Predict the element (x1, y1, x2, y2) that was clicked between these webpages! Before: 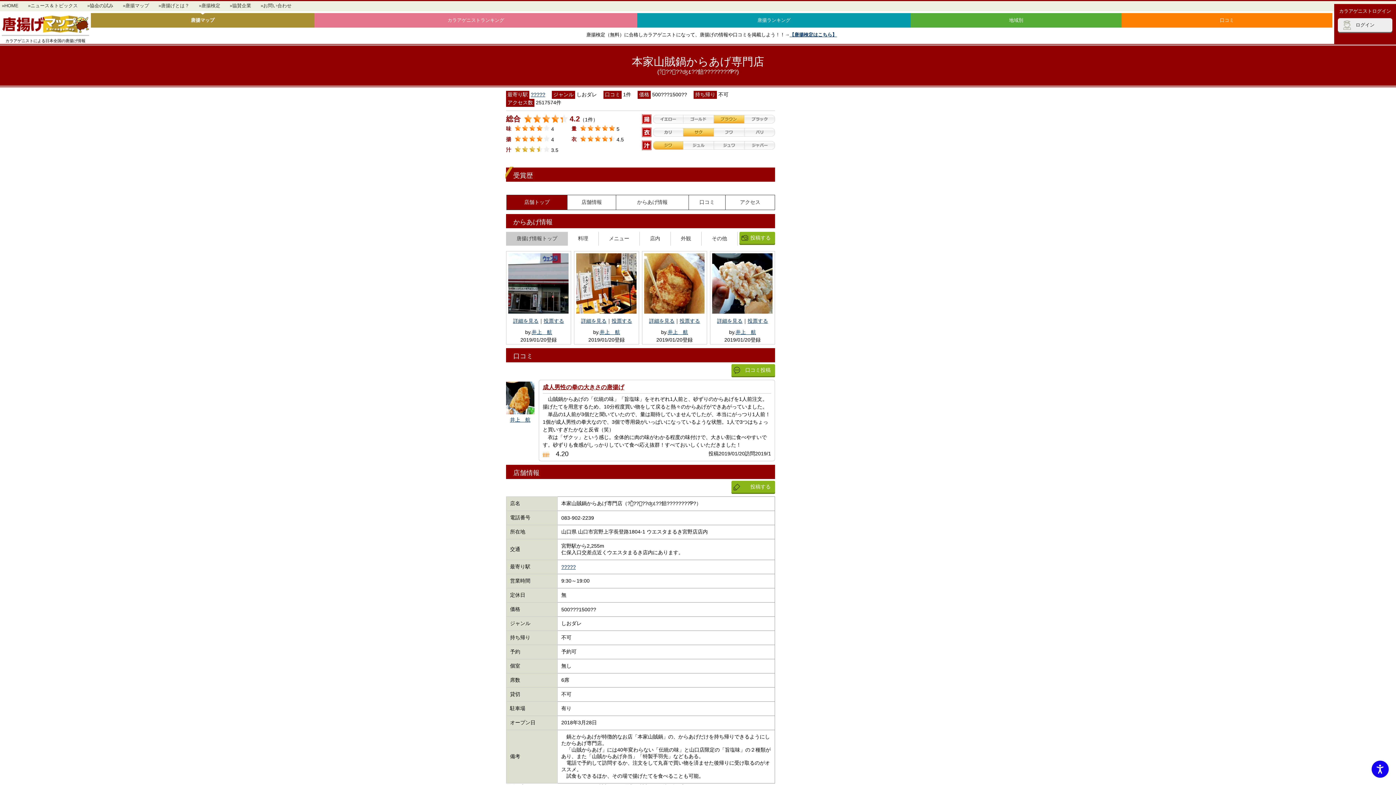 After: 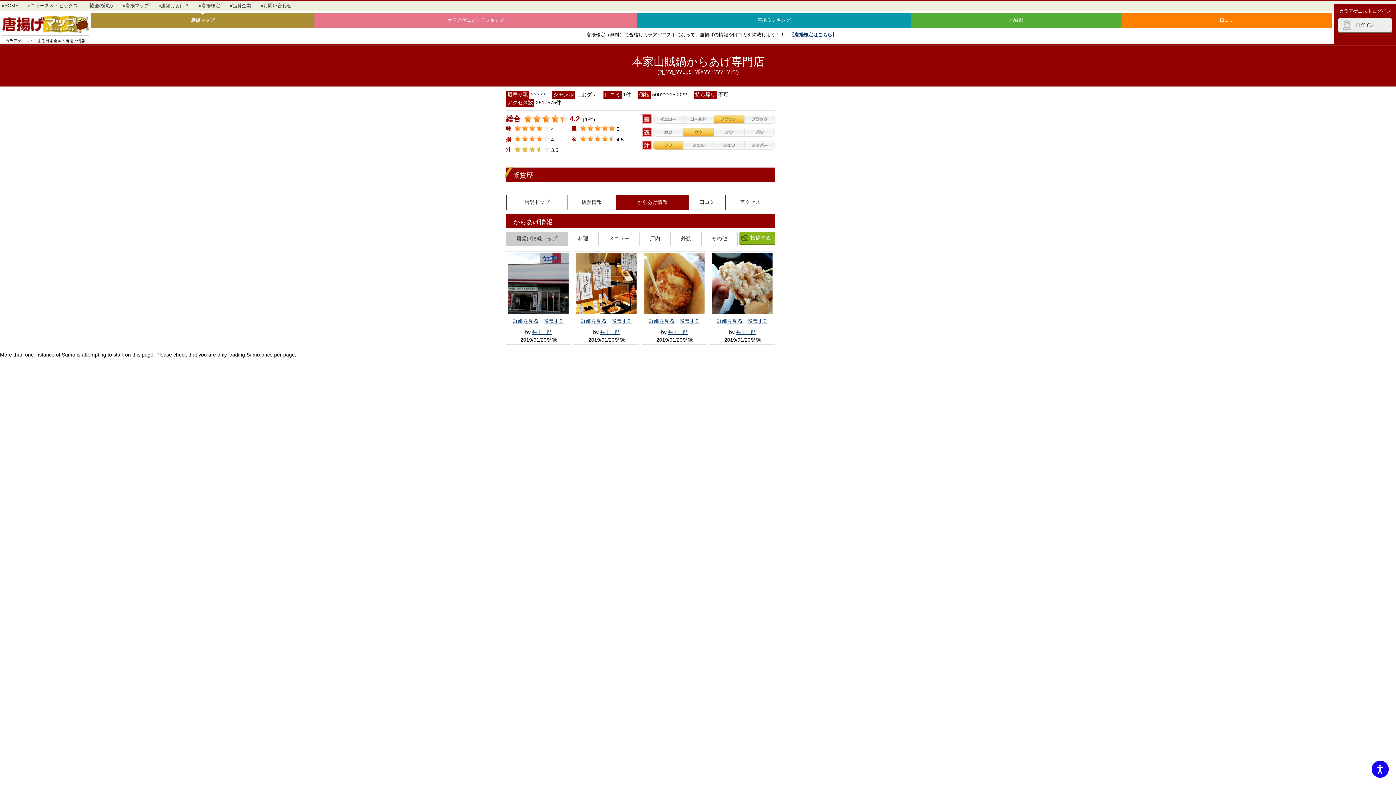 Action: label: その他 bbox: (701, 232, 737, 245)